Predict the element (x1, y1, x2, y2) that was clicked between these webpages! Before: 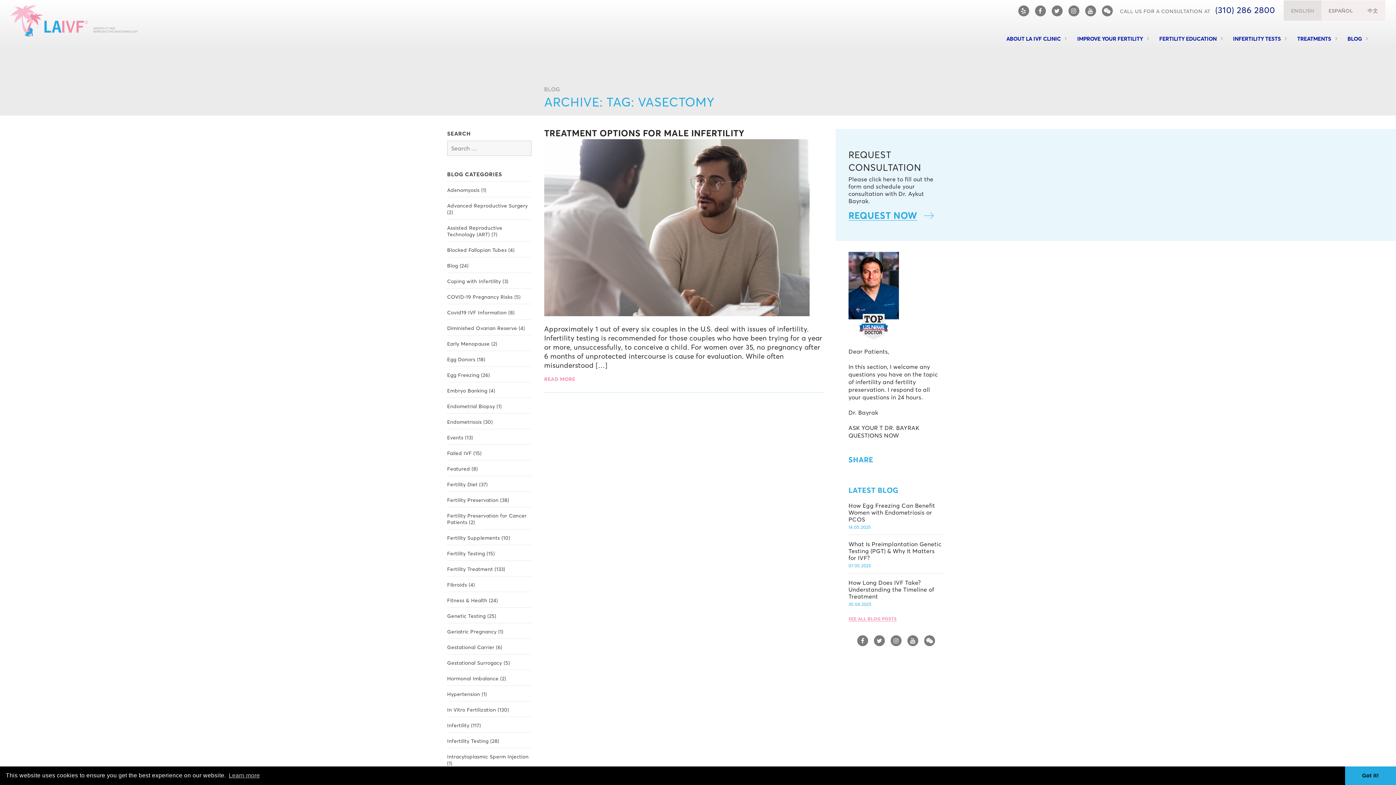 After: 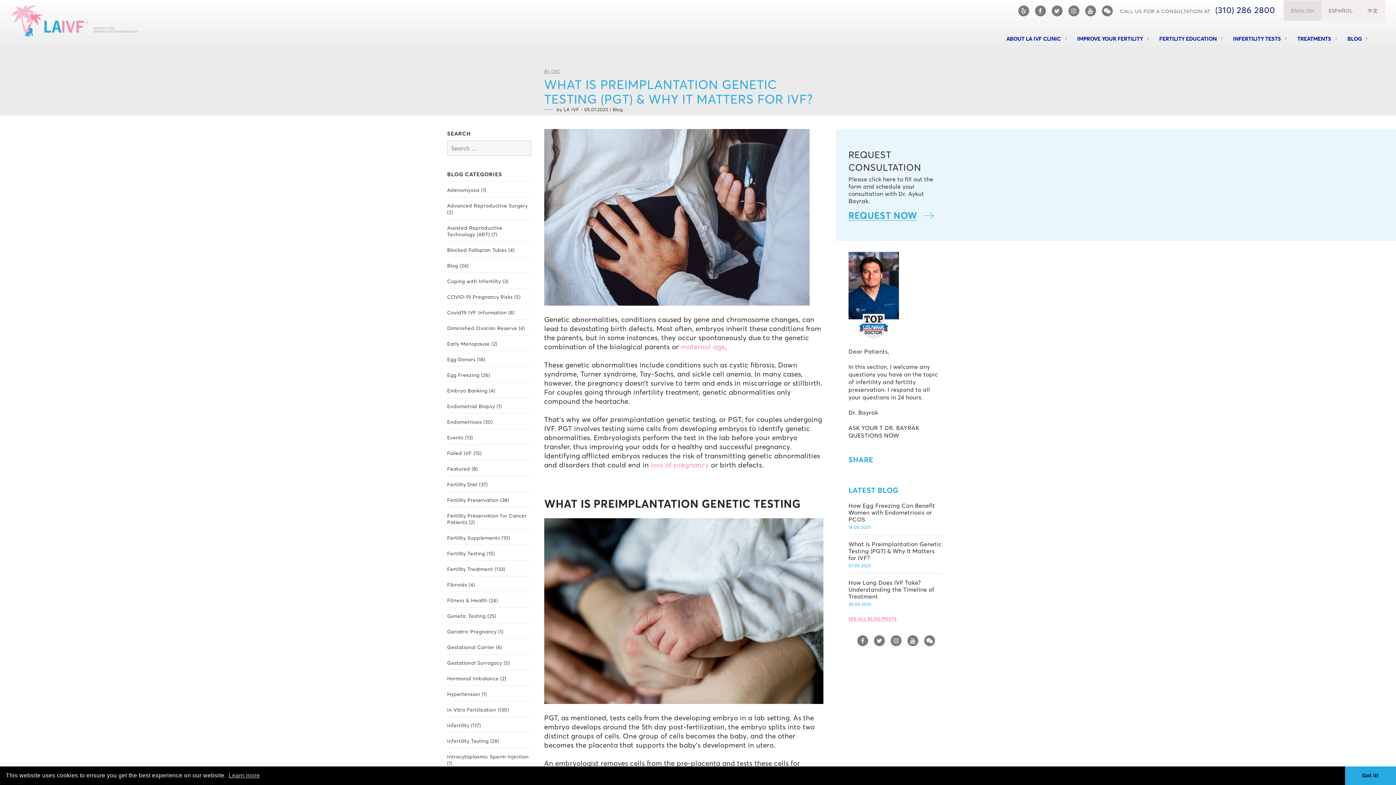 Action: bbox: (848, 540, 941, 561) label: What Is Preimplantation Genetic Testing (PGT) & Why It Matters for IVF?